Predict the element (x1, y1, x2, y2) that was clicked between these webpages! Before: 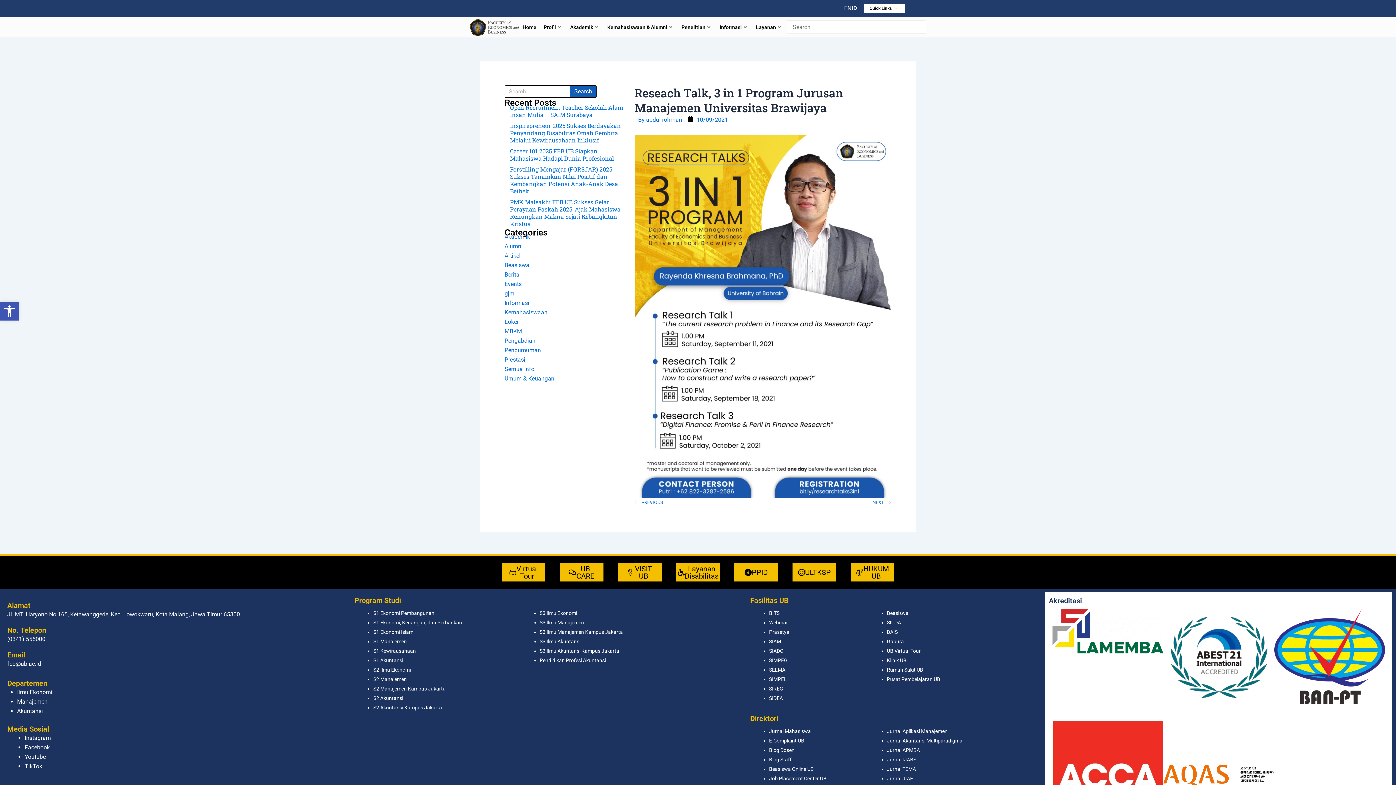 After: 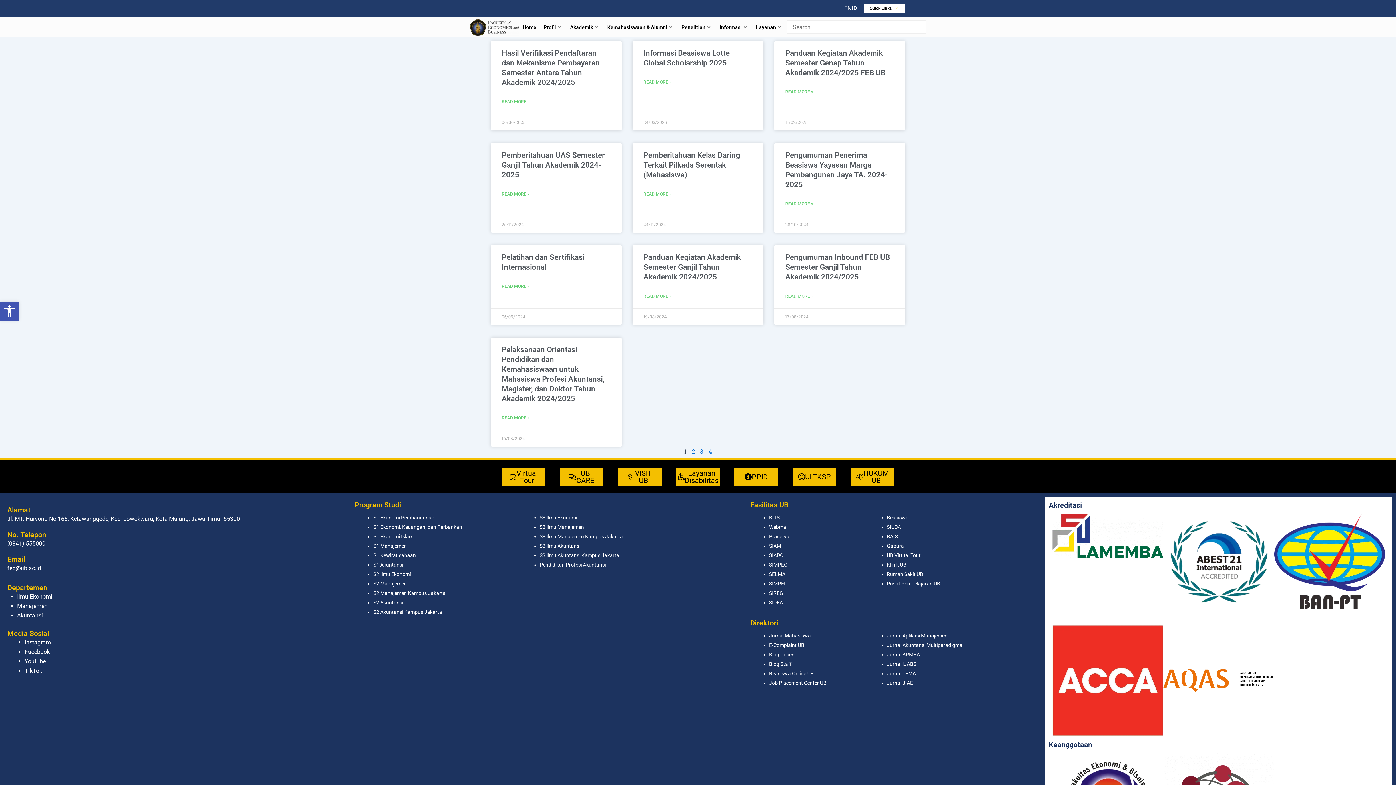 Action: label: Pengumuman bbox: (504, 345, 541, 355)